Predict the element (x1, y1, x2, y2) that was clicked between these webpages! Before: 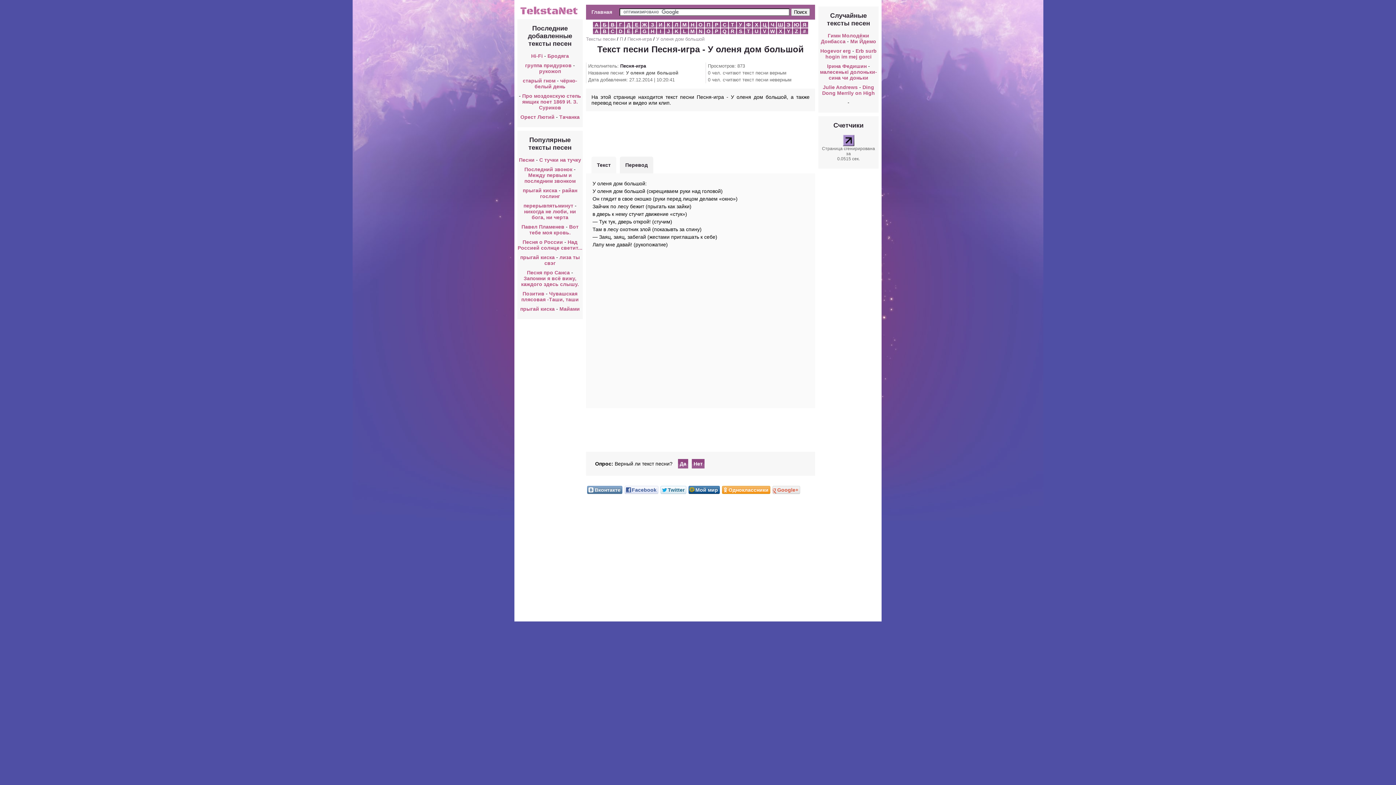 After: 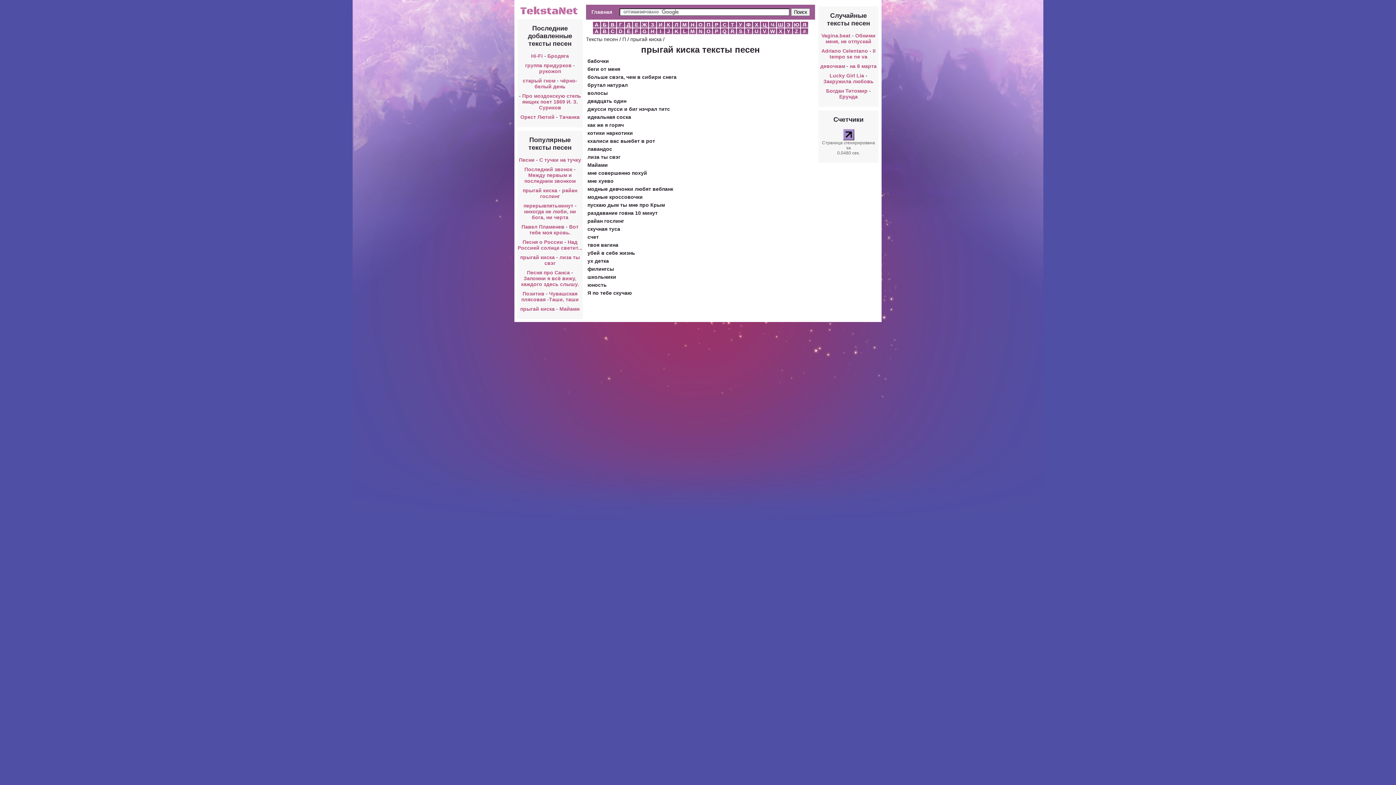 Action: bbox: (520, 306, 554, 312) label: прыгай киска